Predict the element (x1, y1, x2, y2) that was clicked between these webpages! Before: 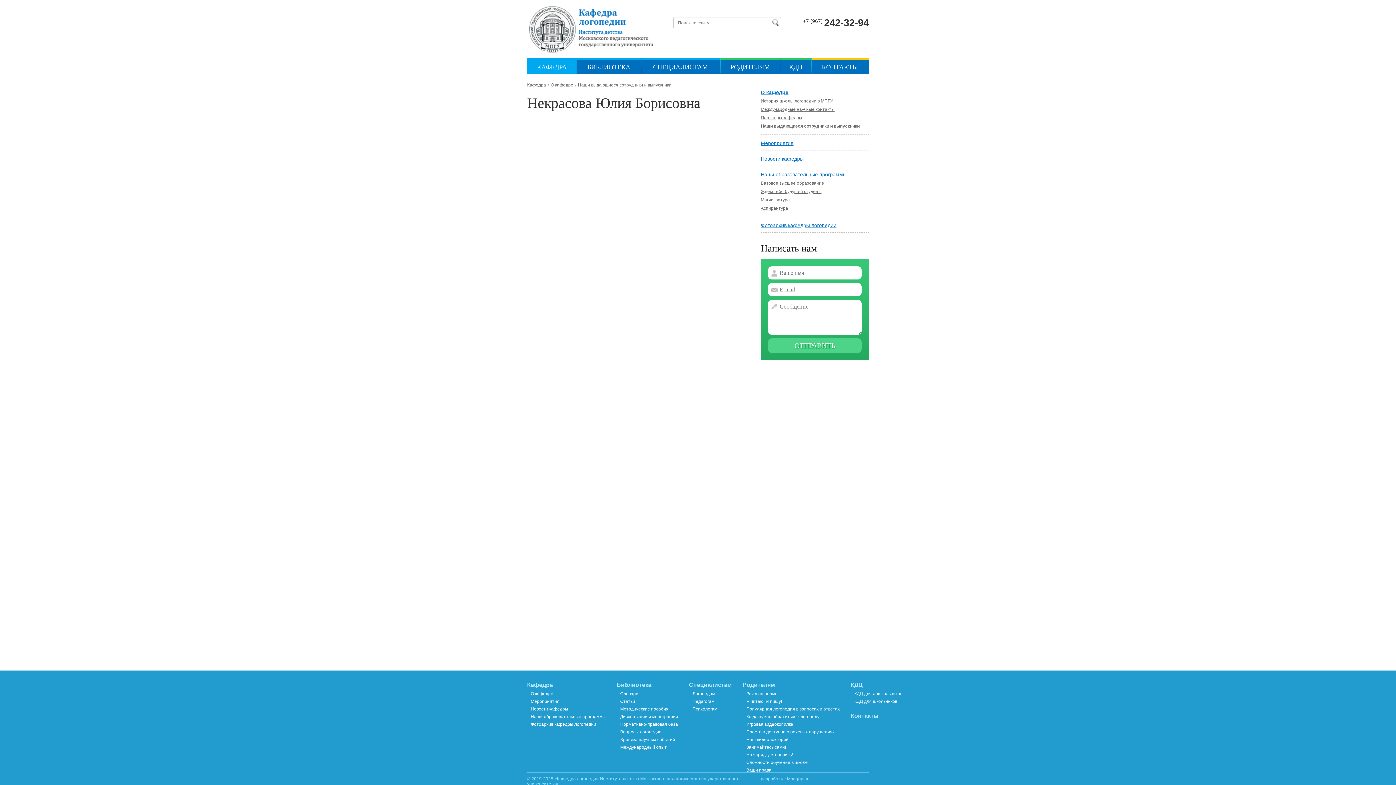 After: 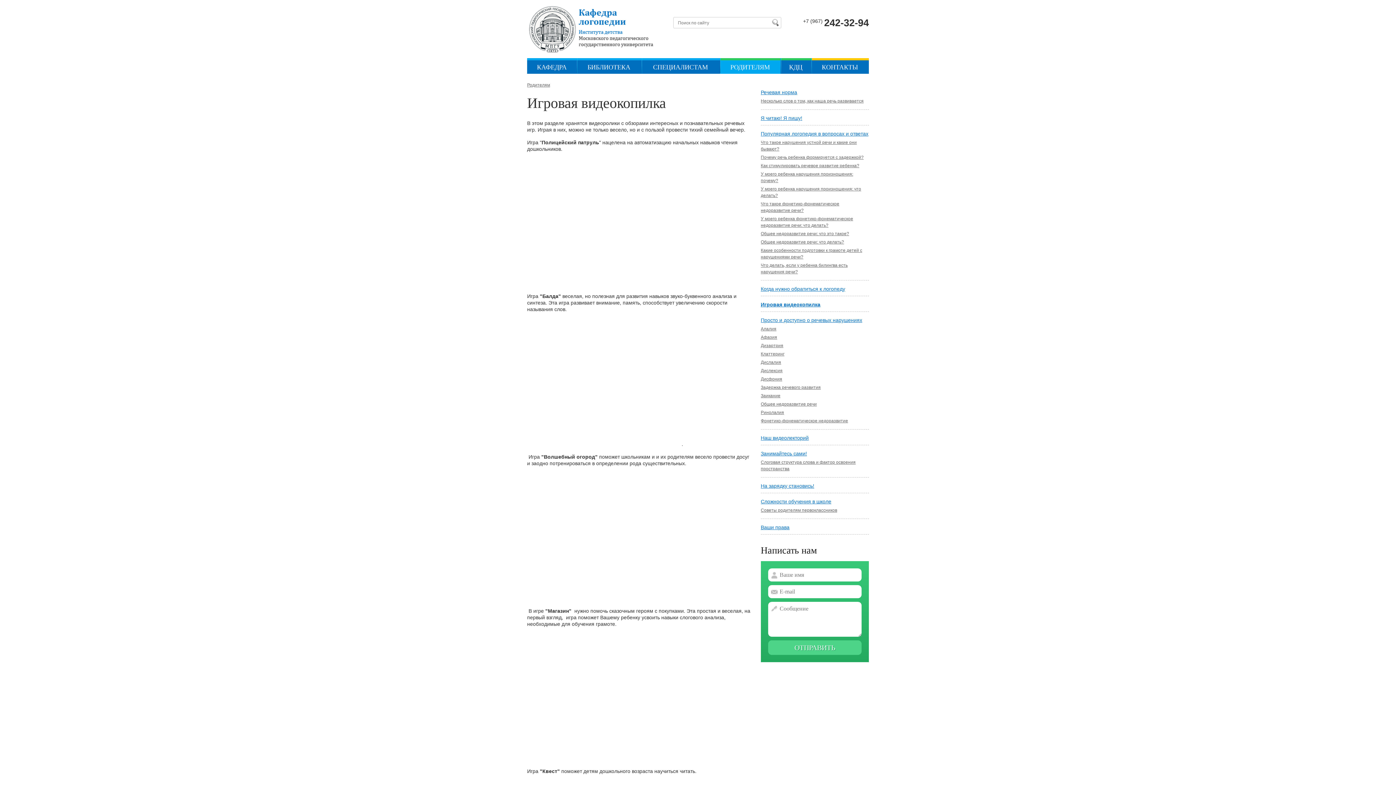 Action: label: Игровая видеокопилка bbox: (746, 722, 793, 727)